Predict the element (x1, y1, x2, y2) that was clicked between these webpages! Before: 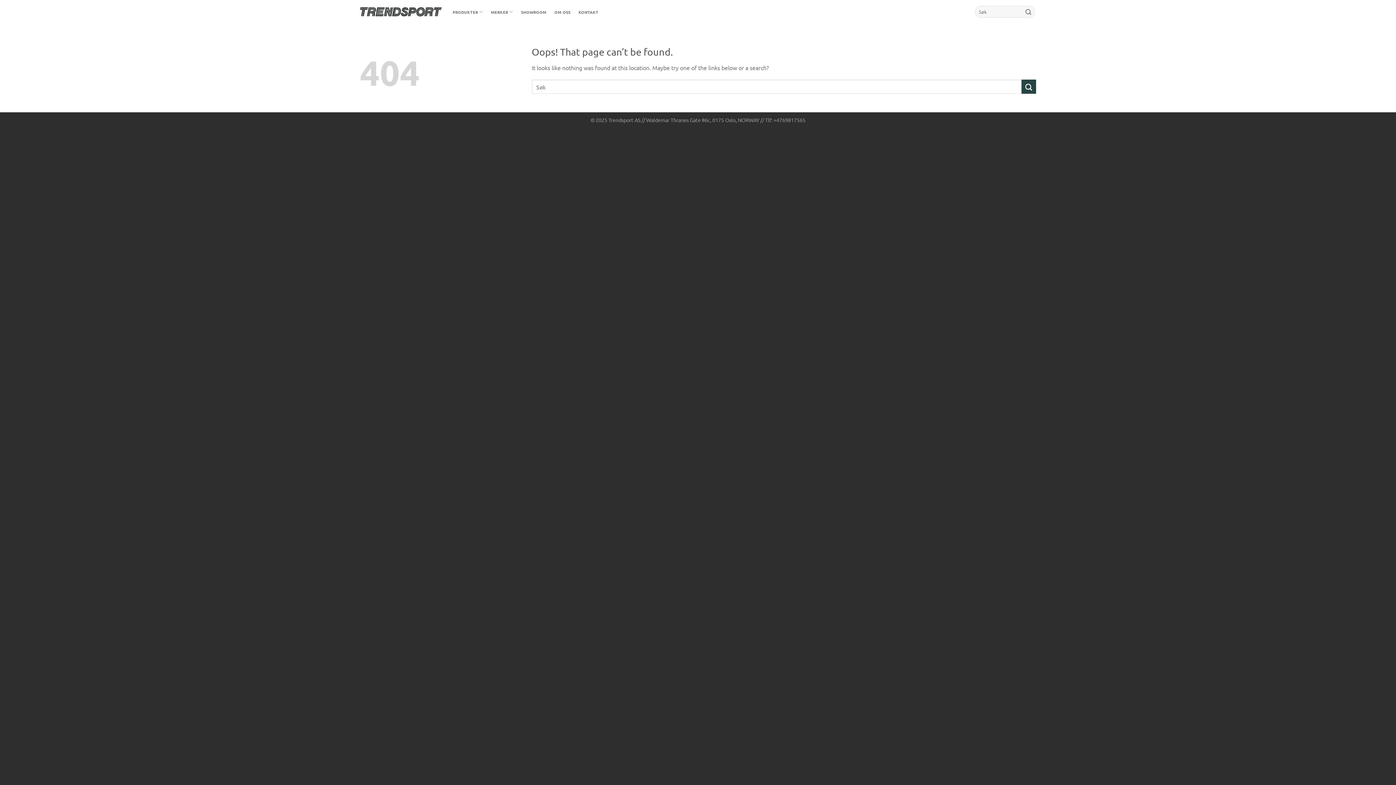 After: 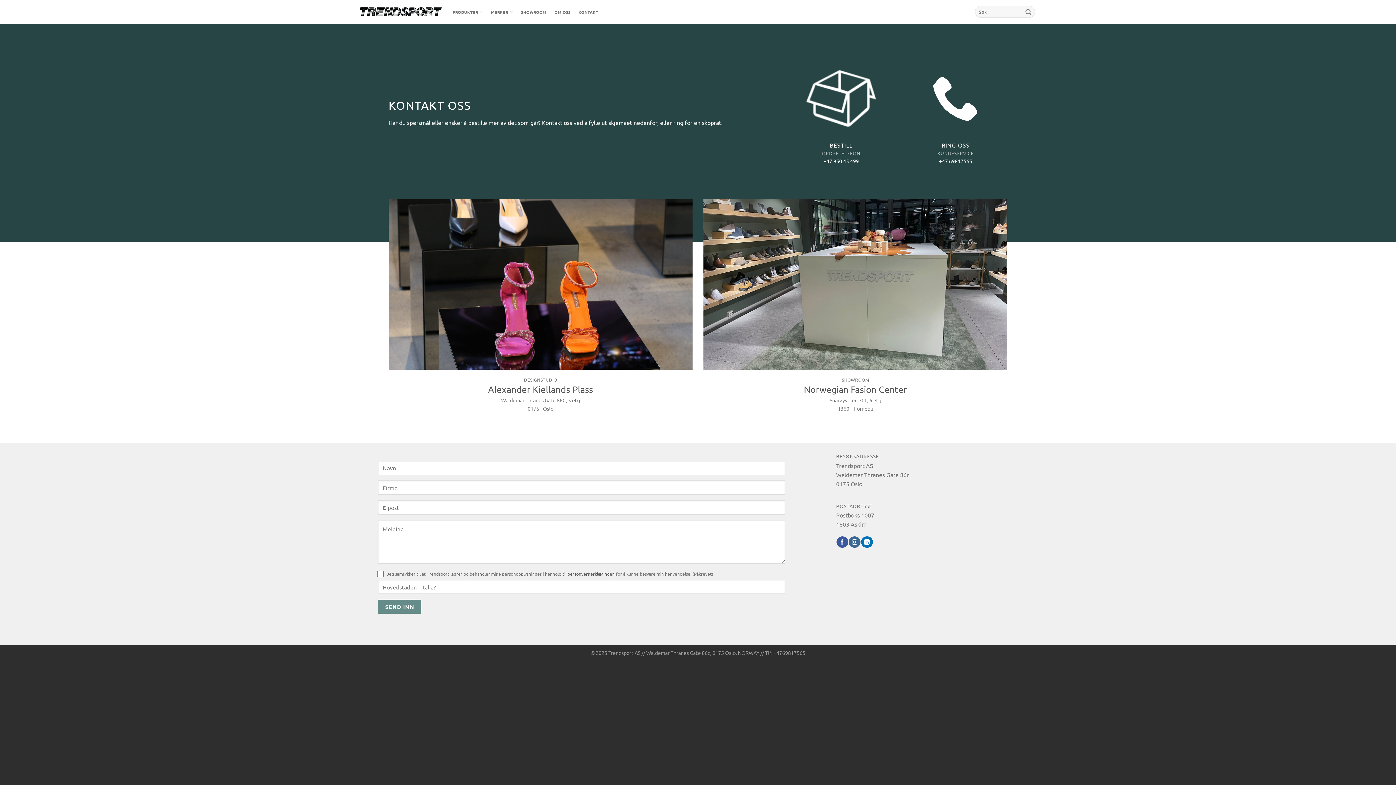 Action: label: KONTAKT bbox: (578, 5, 598, 18)